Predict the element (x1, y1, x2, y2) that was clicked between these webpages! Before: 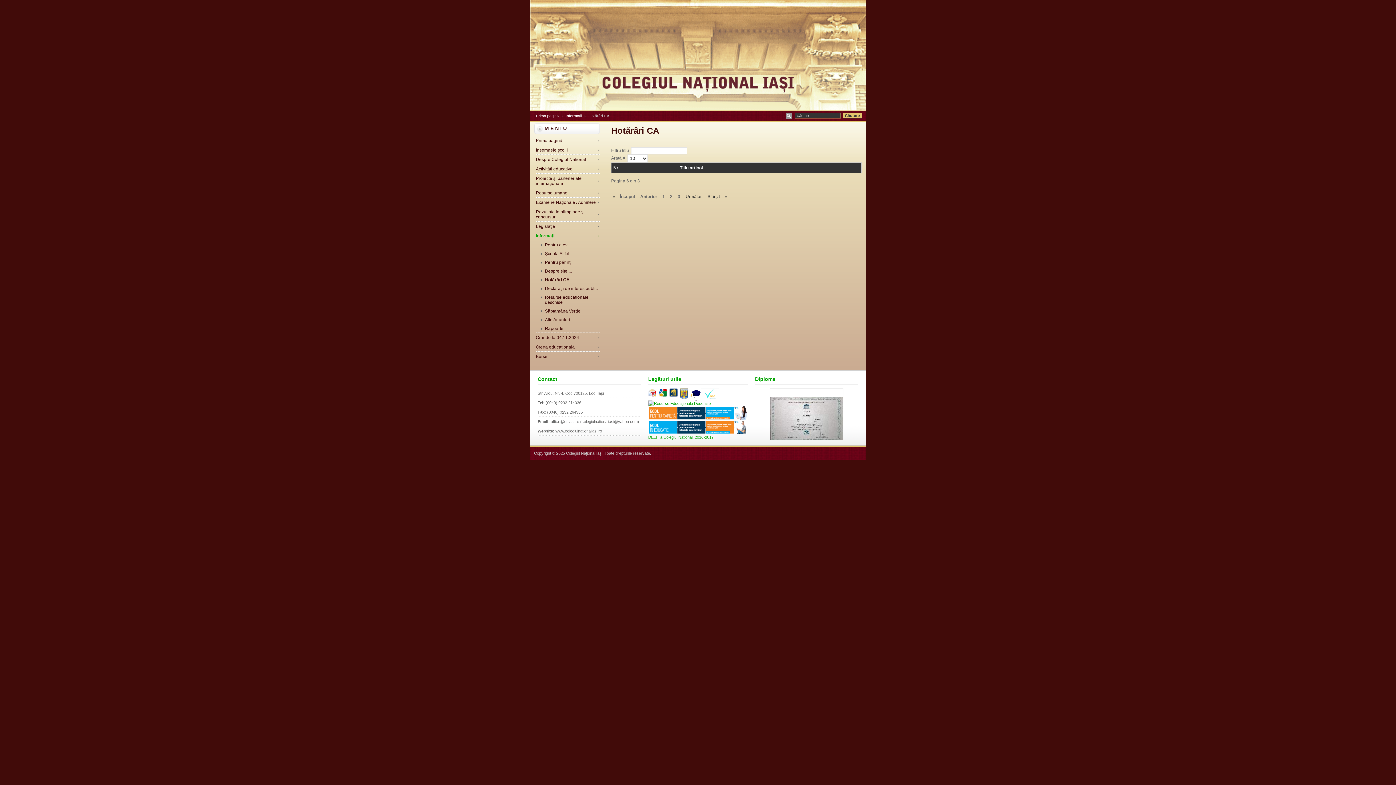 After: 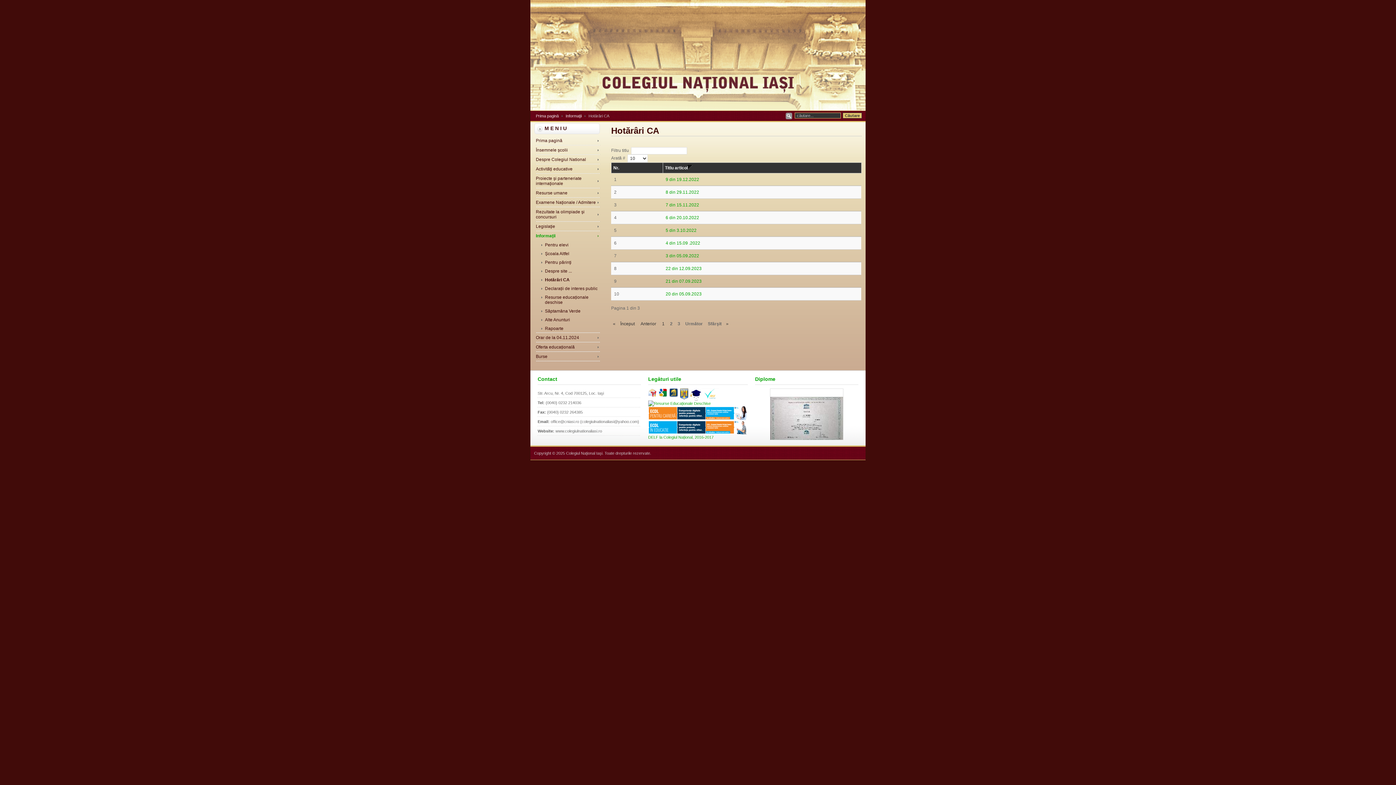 Action: label: Titlu articol bbox: (680, 165, 702, 170)